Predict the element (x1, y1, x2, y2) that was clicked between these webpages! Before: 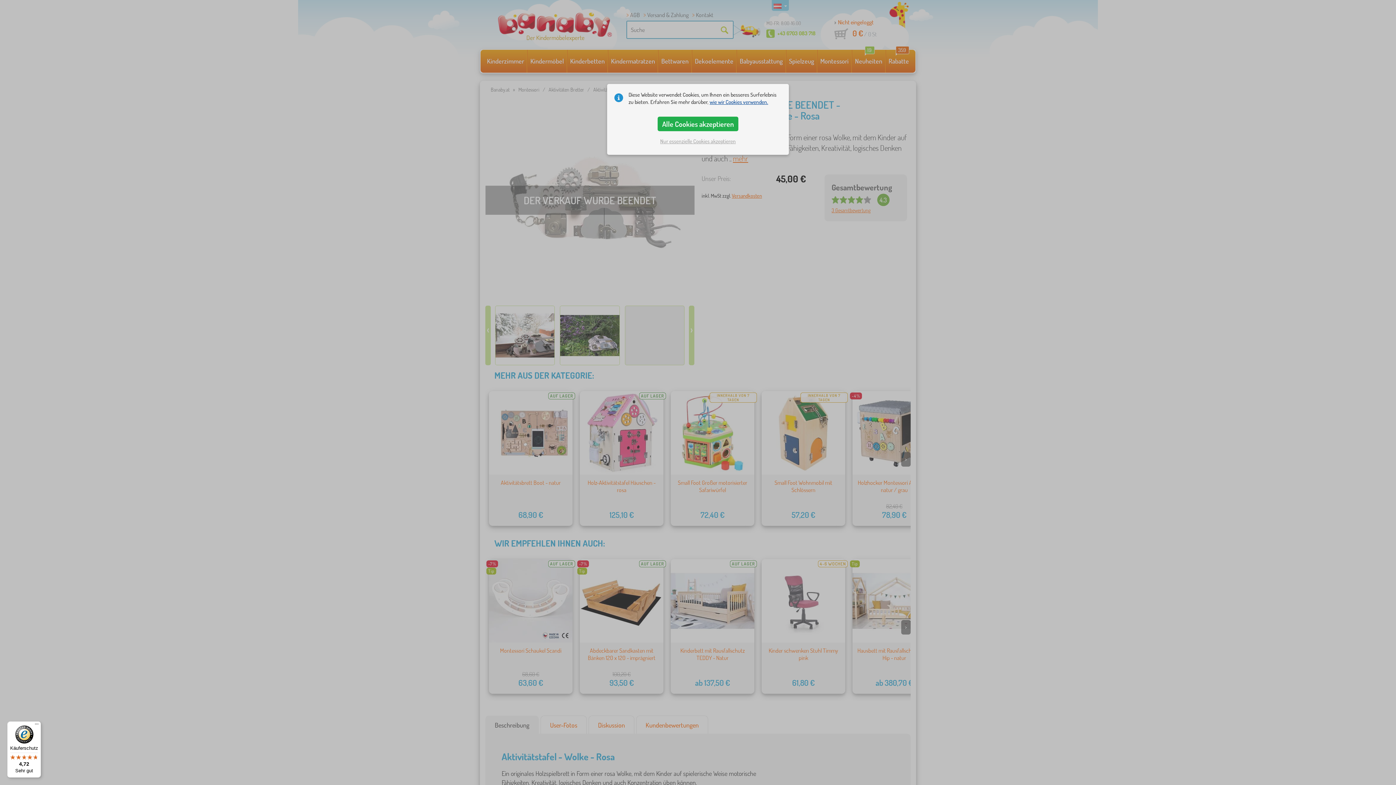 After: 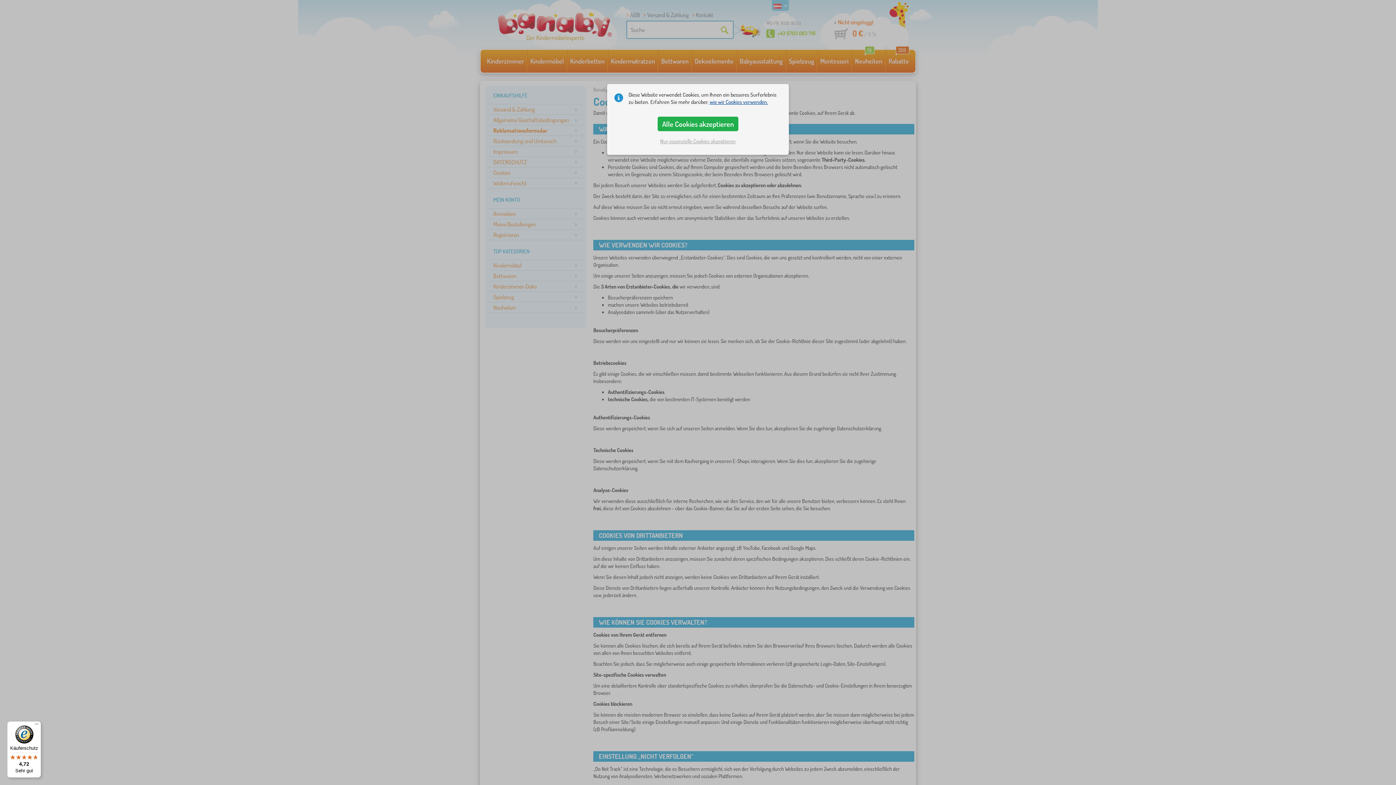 Action: bbox: (709, 98, 768, 105) label: wie wir Cookies verwenden.